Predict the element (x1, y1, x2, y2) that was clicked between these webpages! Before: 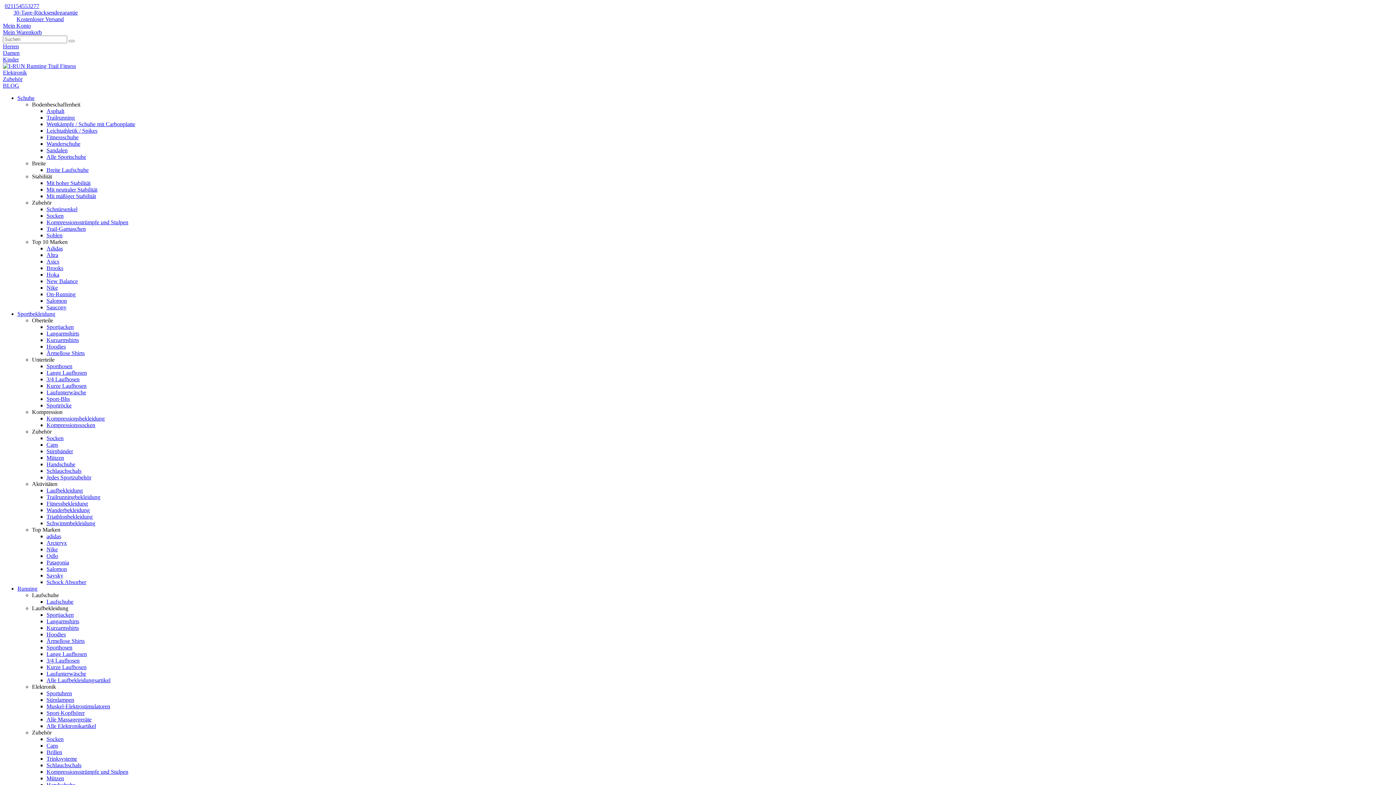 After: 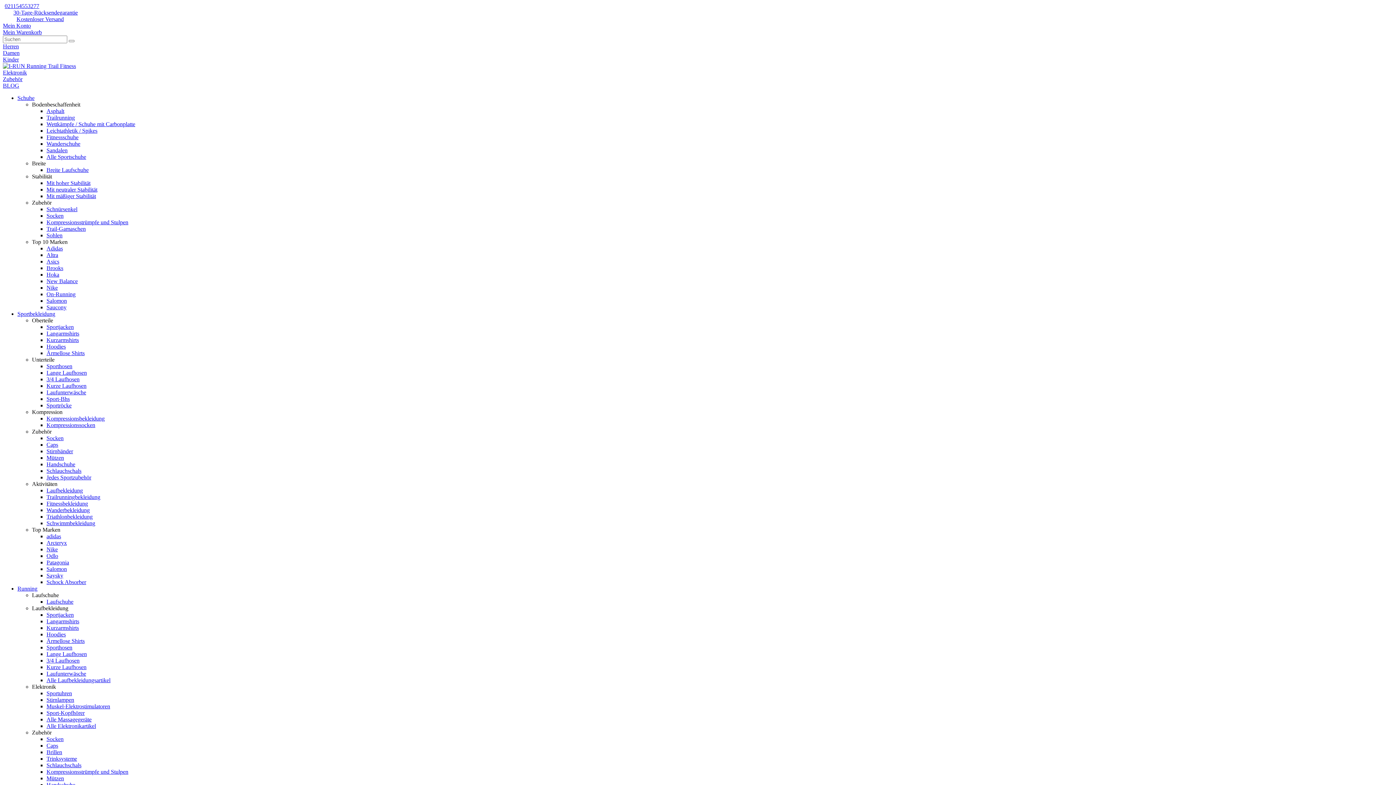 Action: label: Fitnessbekleidung bbox: (46, 500, 88, 506)